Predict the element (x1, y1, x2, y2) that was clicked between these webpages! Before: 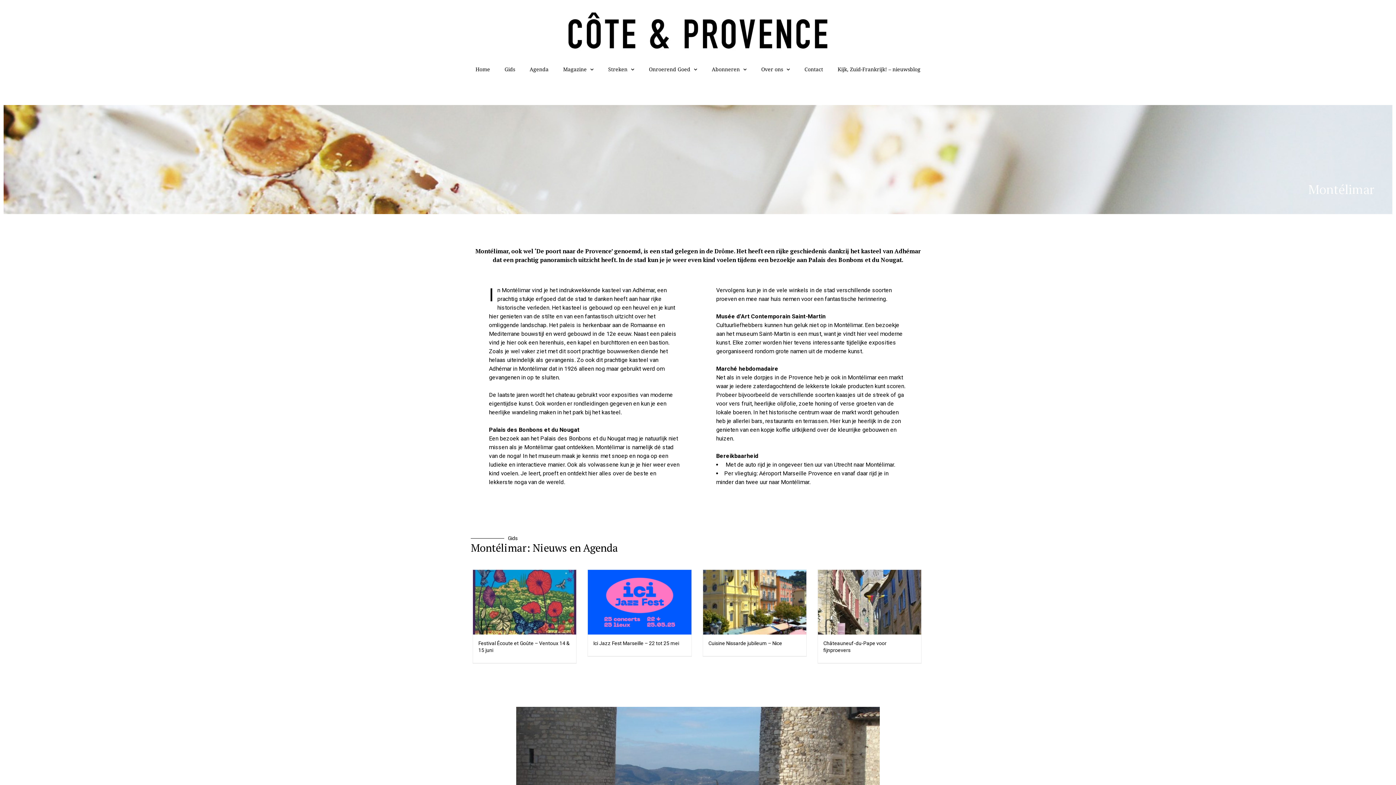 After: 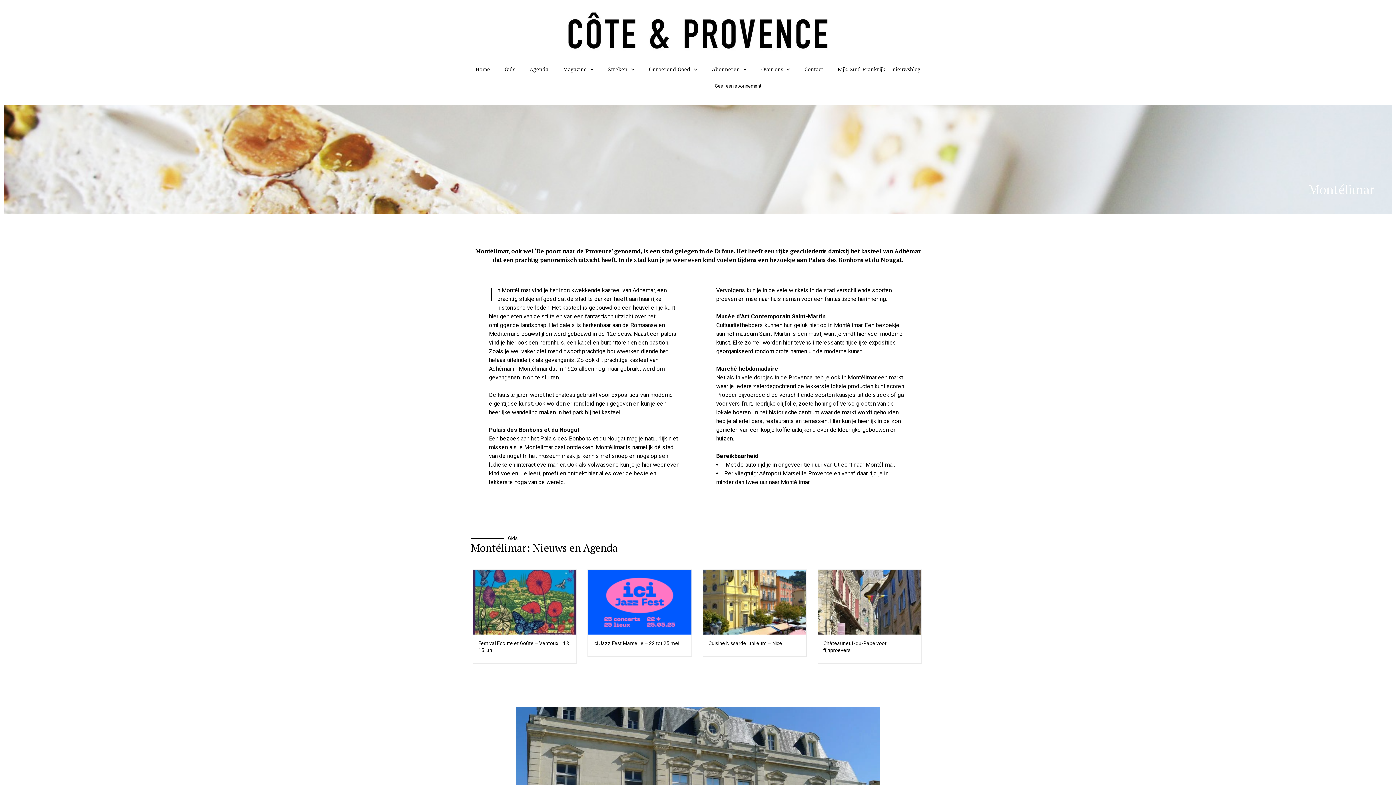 Action: label: Abonneren bbox: (704, 61, 754, 77)